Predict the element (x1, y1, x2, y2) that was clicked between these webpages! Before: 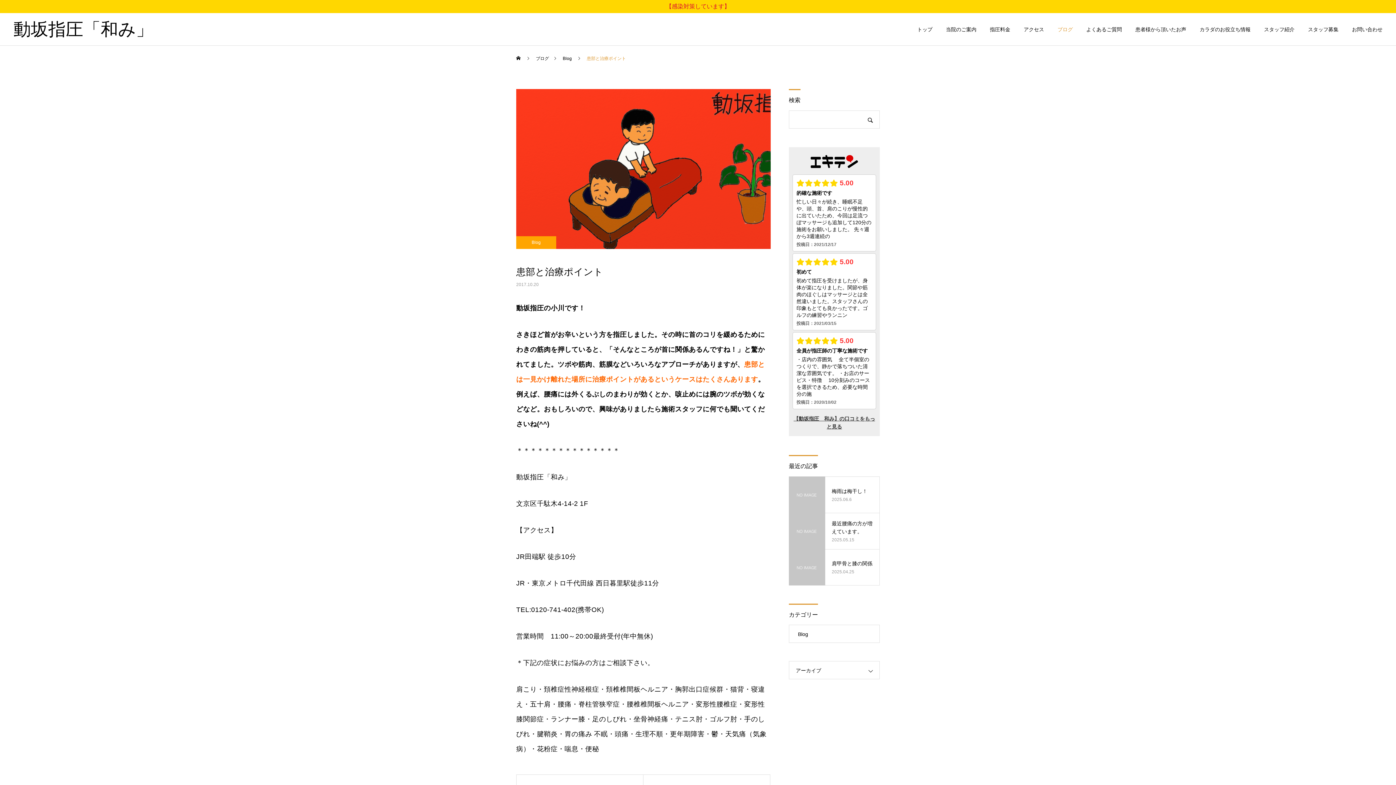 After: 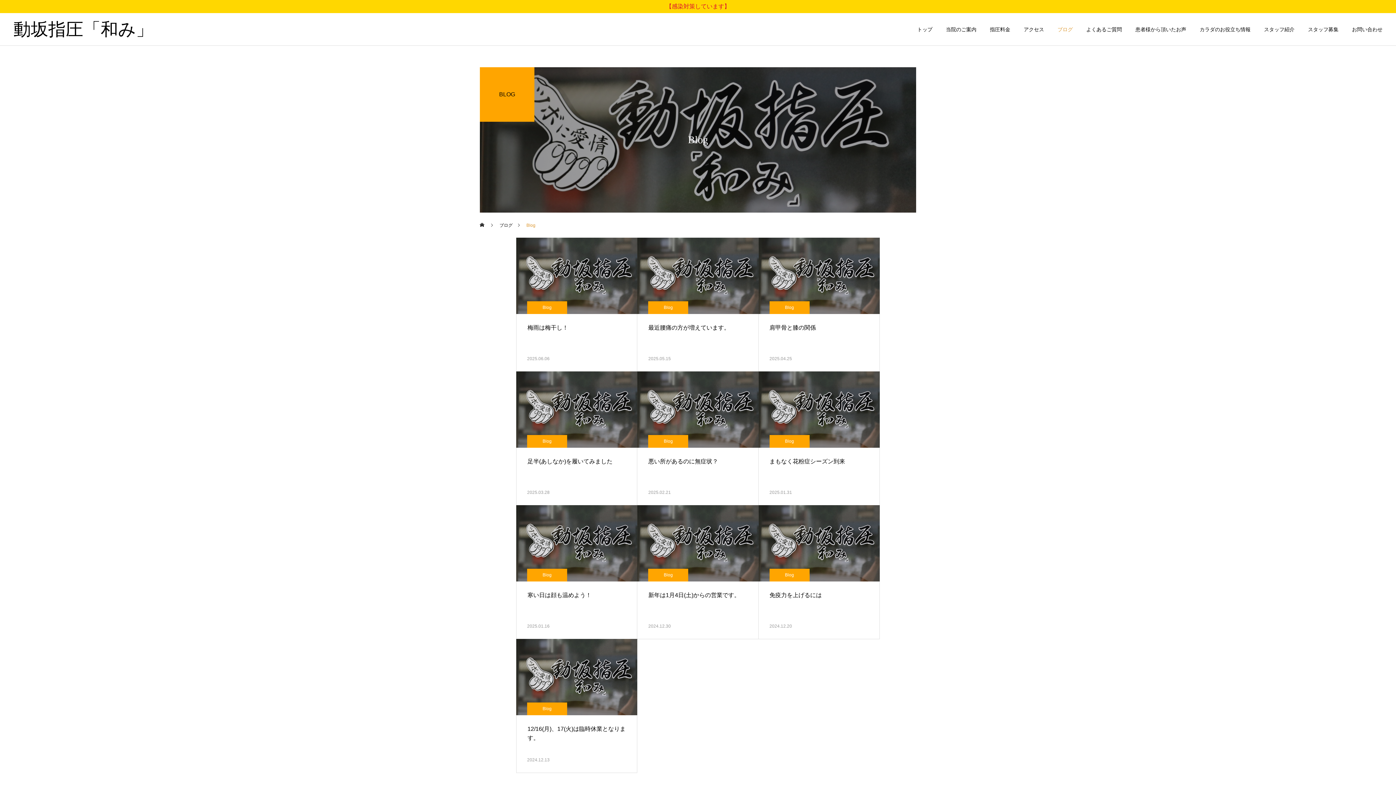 Action: bbox: (562, 45, 572, 70) label: Blog